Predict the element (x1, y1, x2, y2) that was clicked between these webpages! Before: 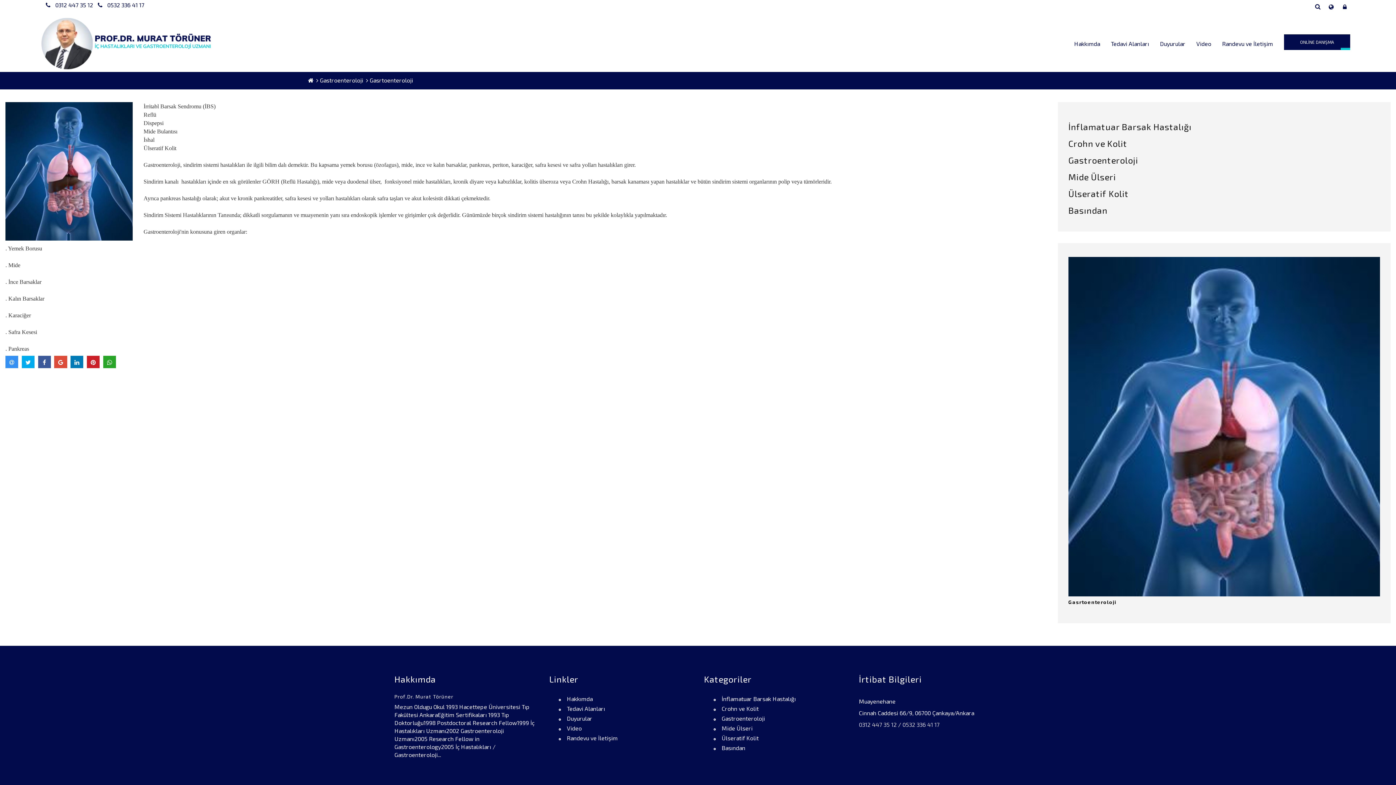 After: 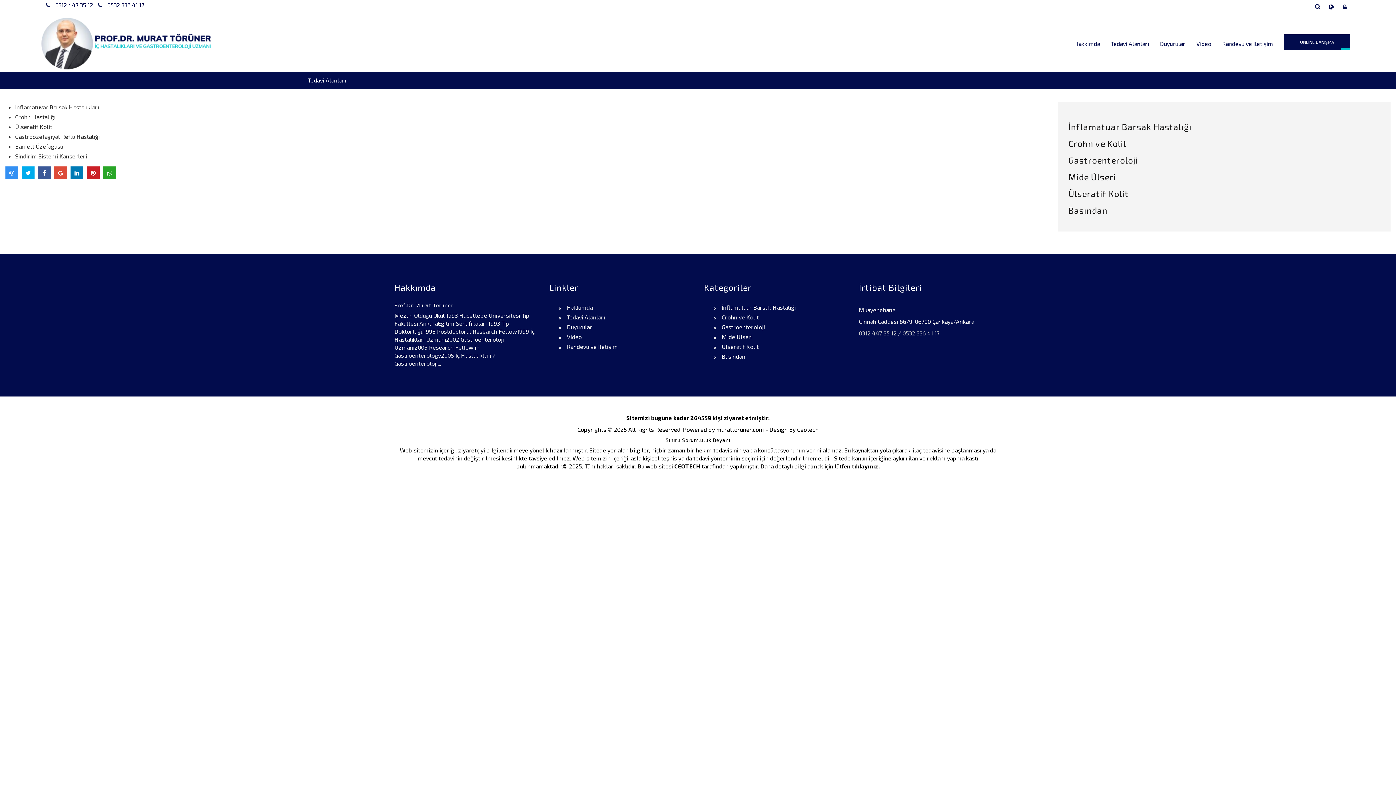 Action: bbox: (1111, 40, 1149, 46) label: Tedavi Alanları